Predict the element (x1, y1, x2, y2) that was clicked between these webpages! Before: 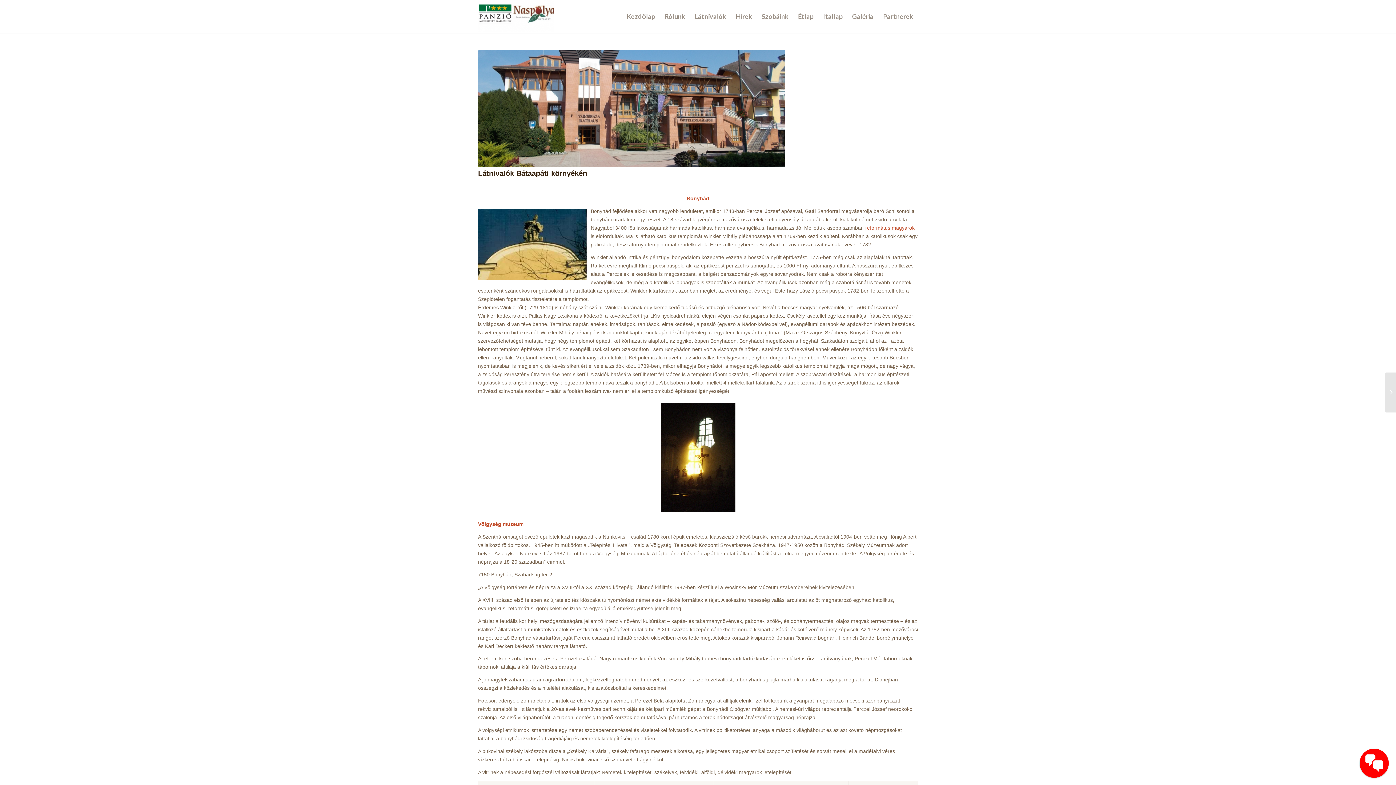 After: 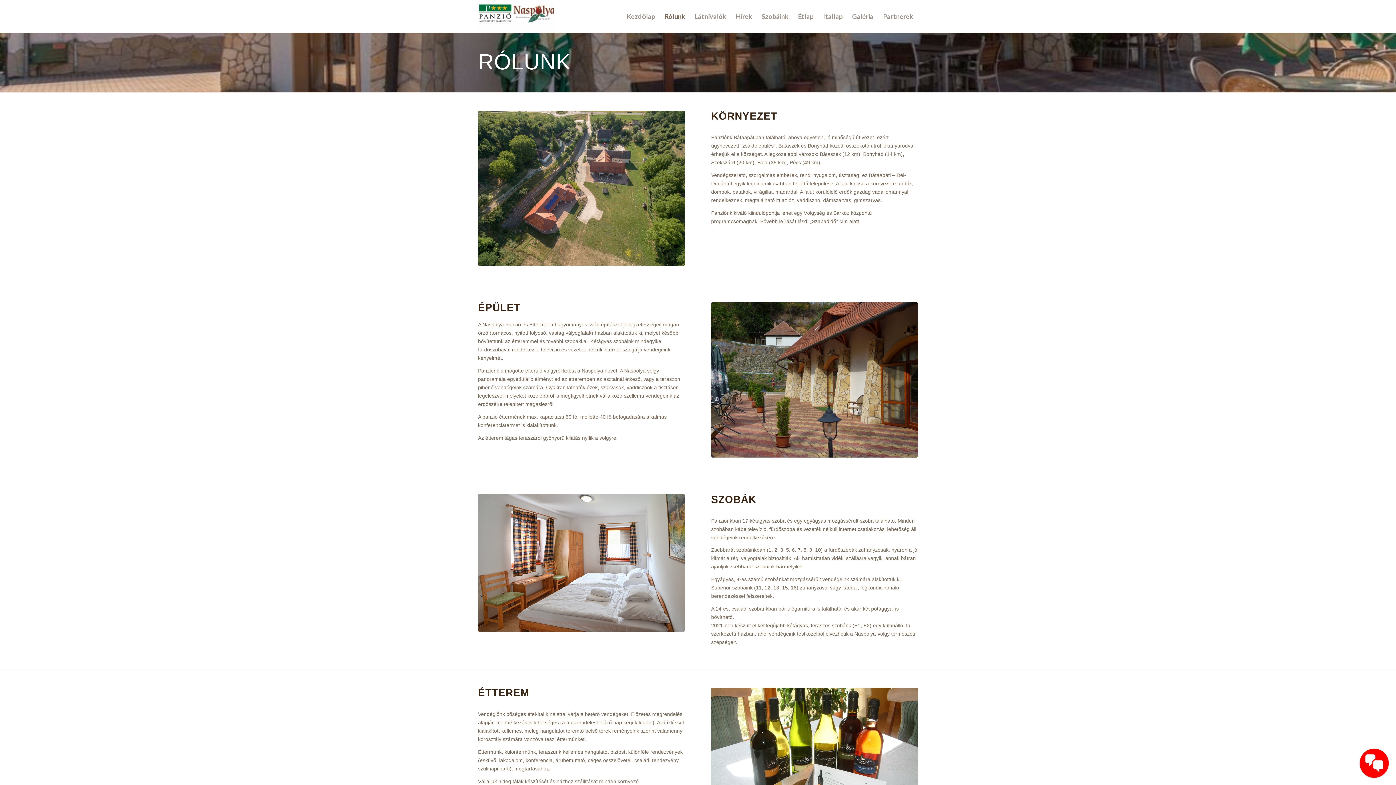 Action: bbox: (660, 0, 690, 32) label: Rólunk